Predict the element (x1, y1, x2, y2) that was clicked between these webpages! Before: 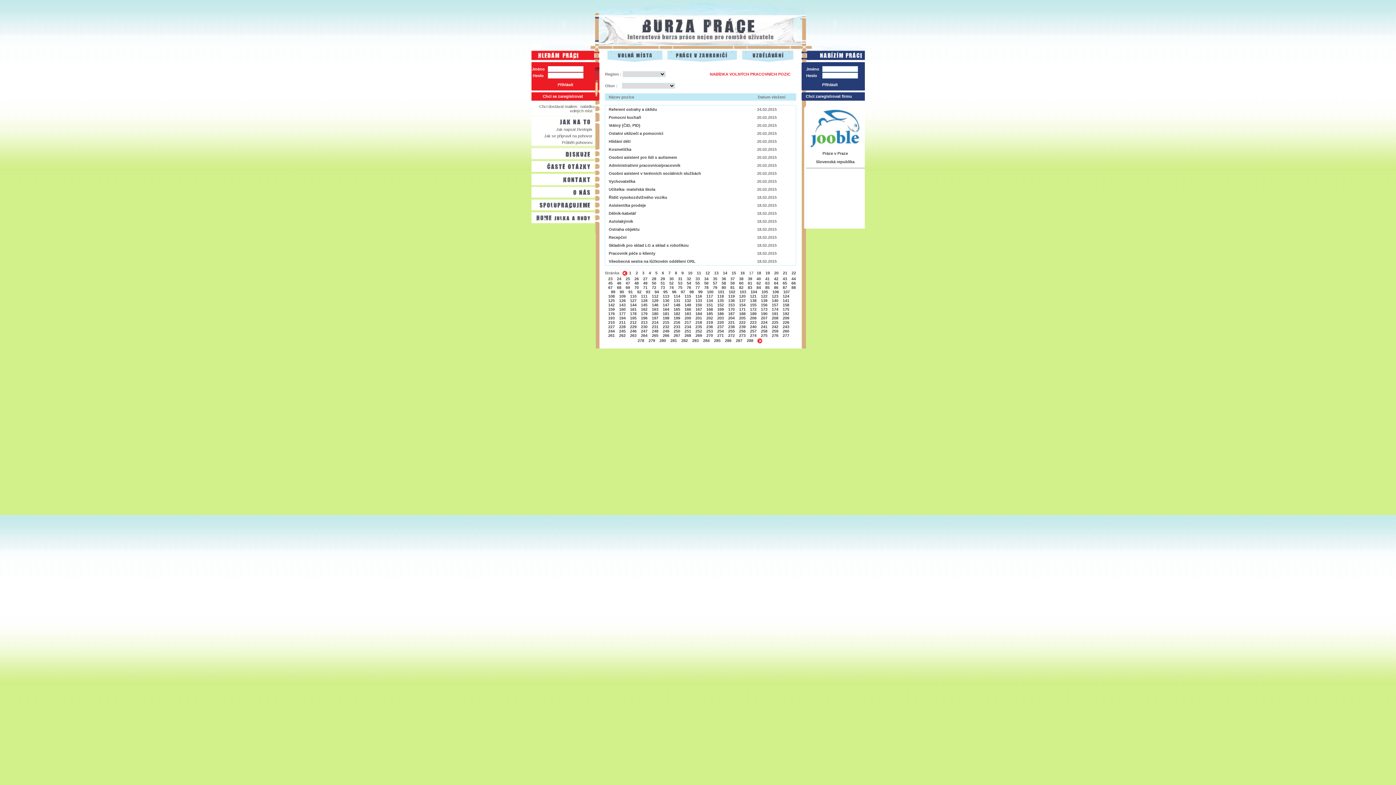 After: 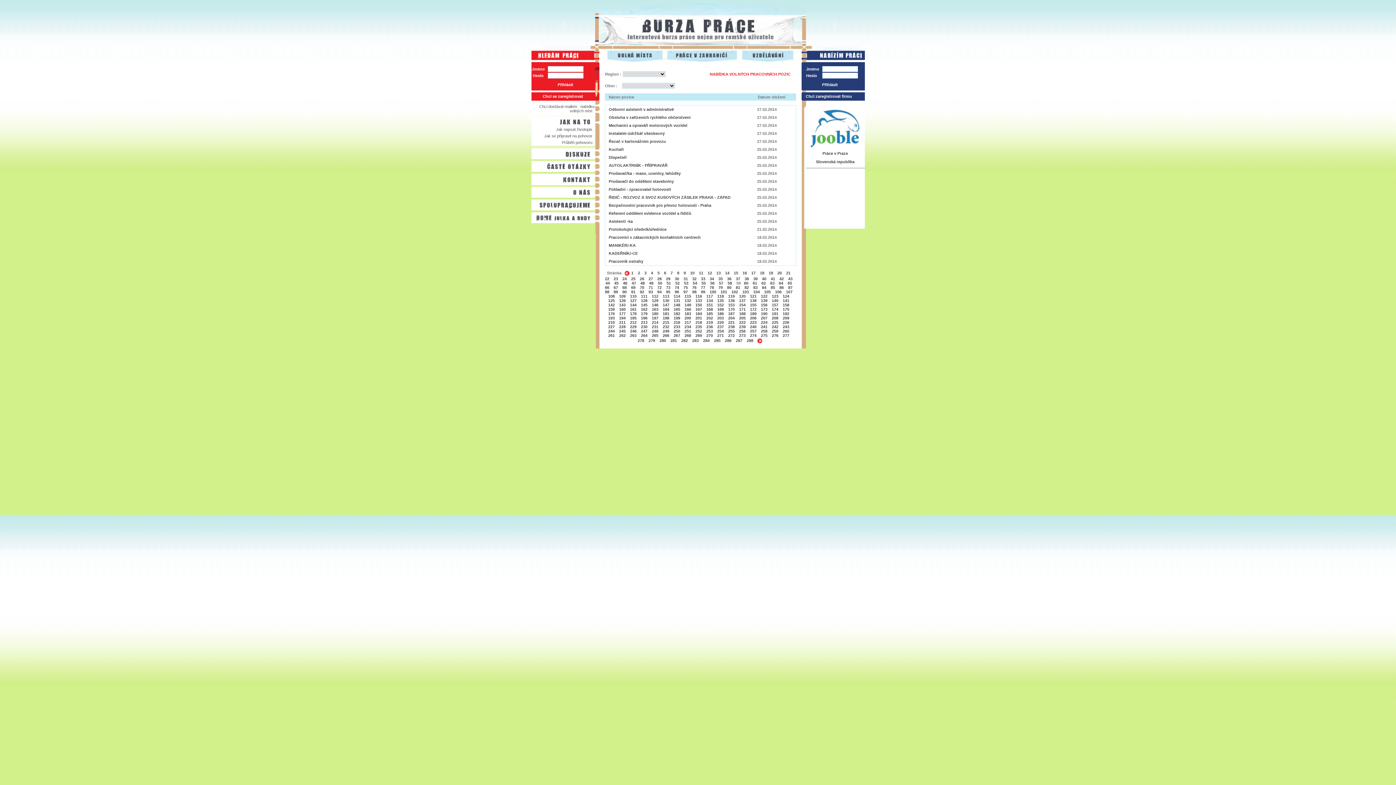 Action: label: 59  bbox: (730, 281, 736, 285)